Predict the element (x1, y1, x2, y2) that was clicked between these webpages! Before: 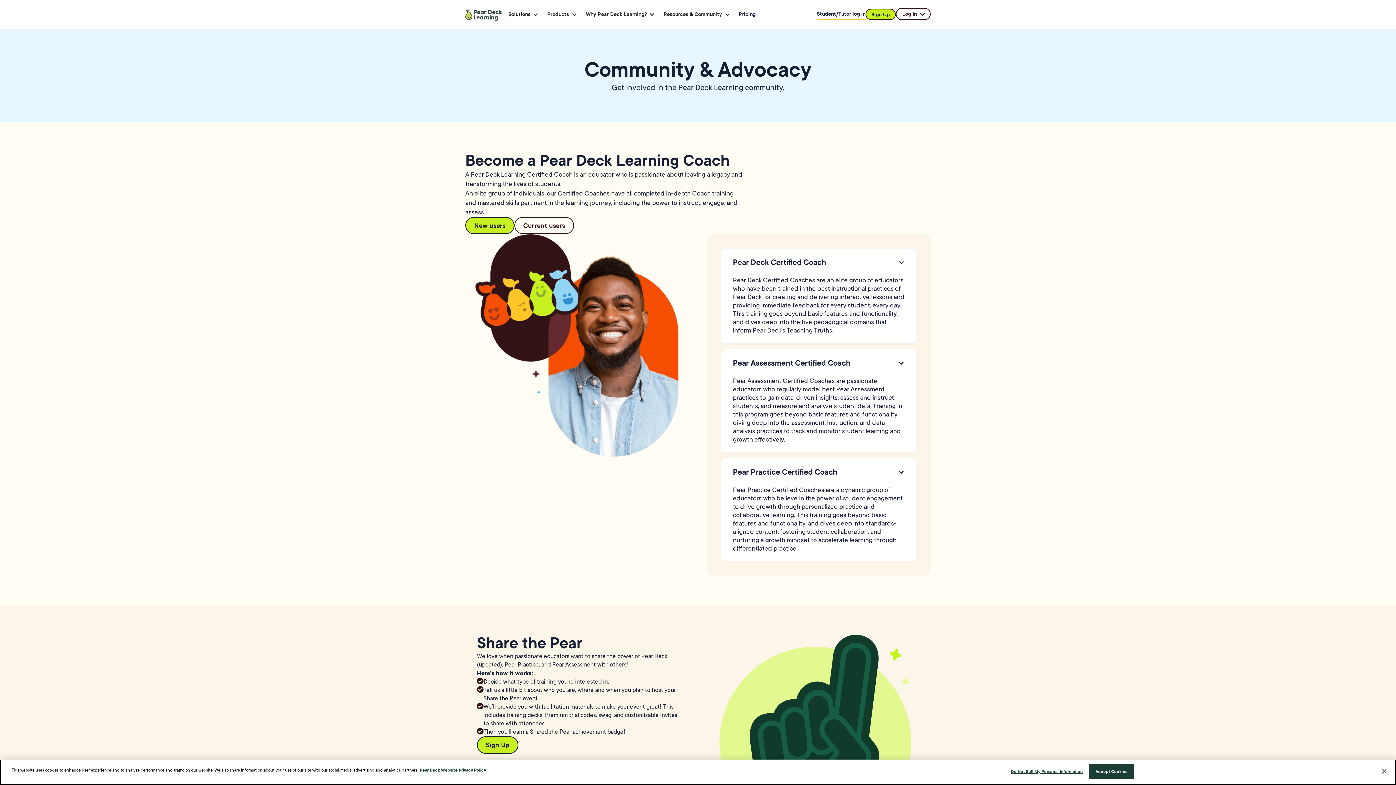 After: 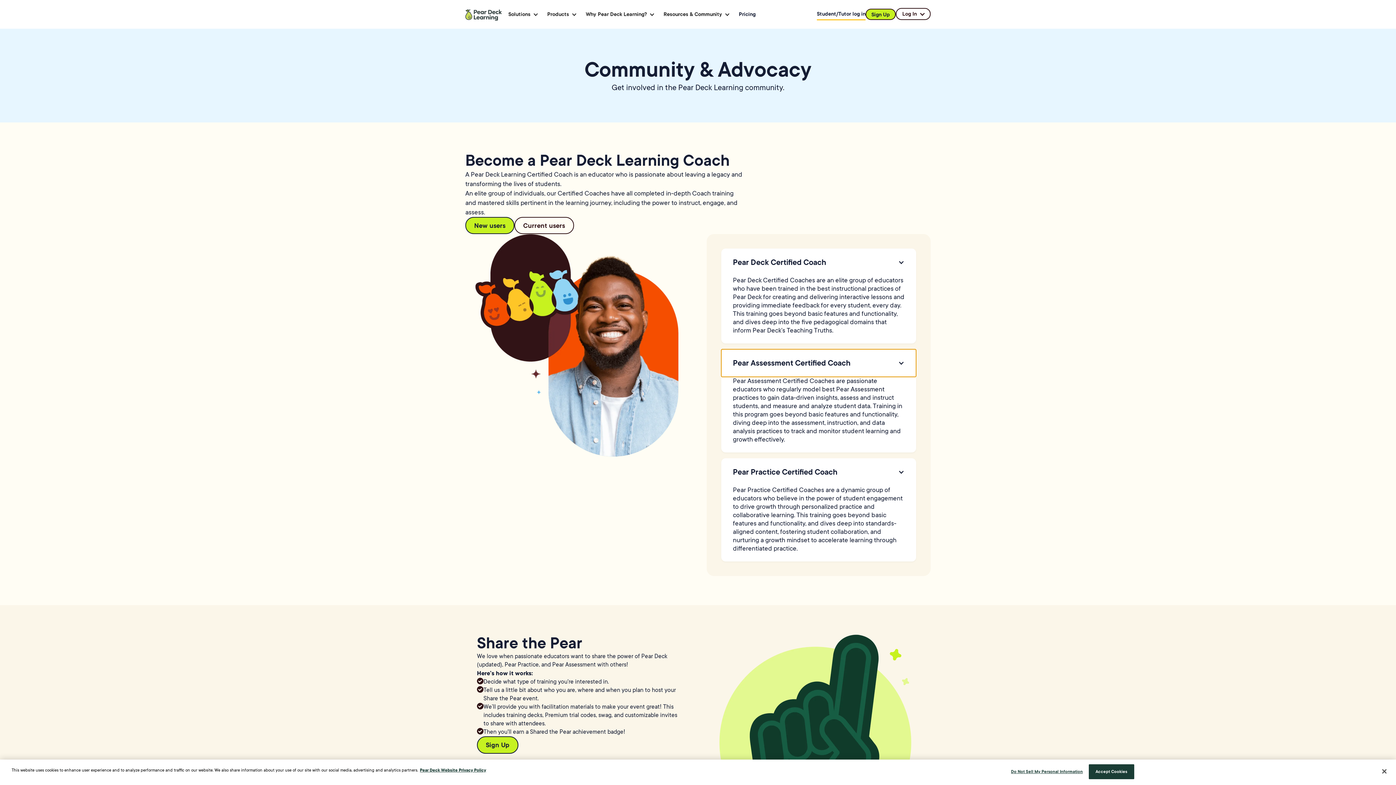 Action: bbox: (721, 349, 916, 377) label: Pear Assessment Certified Coach
